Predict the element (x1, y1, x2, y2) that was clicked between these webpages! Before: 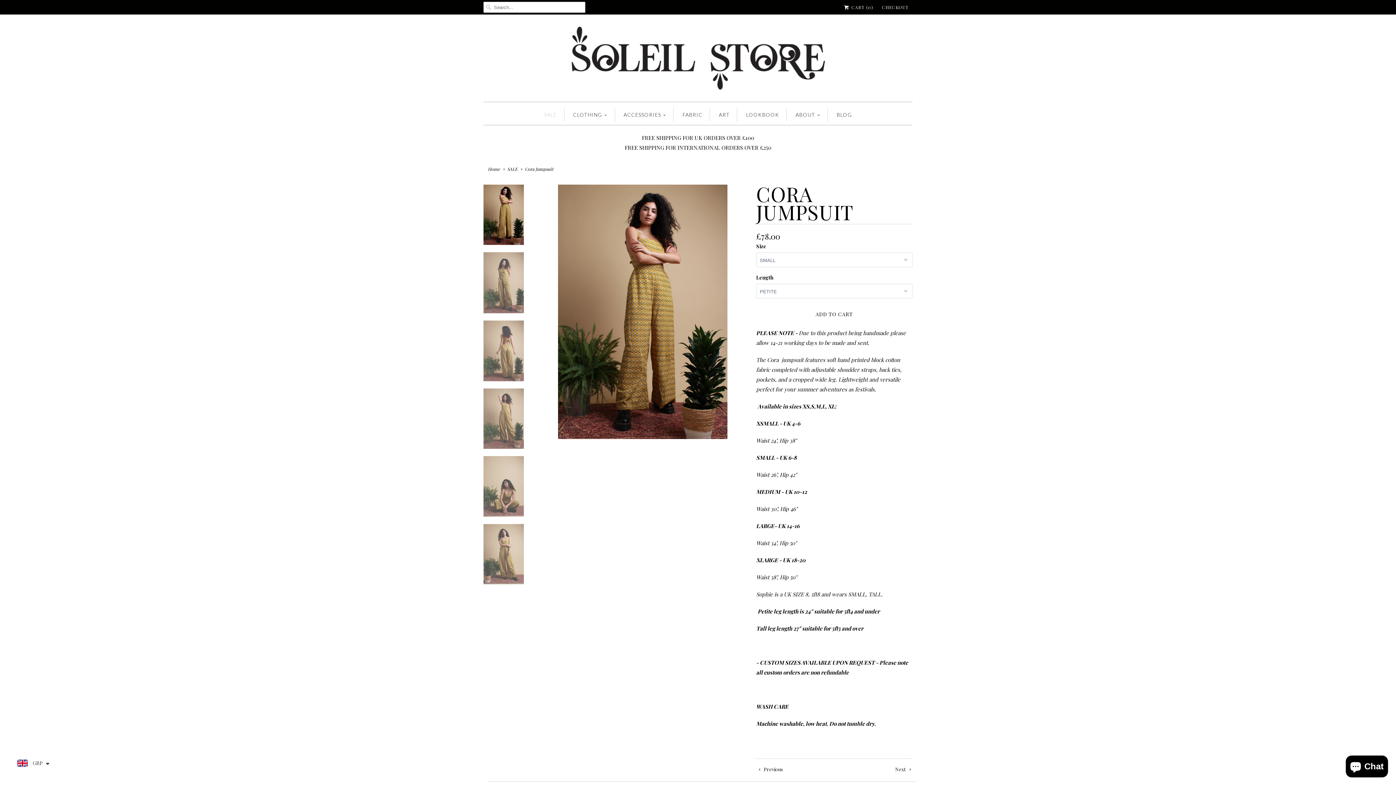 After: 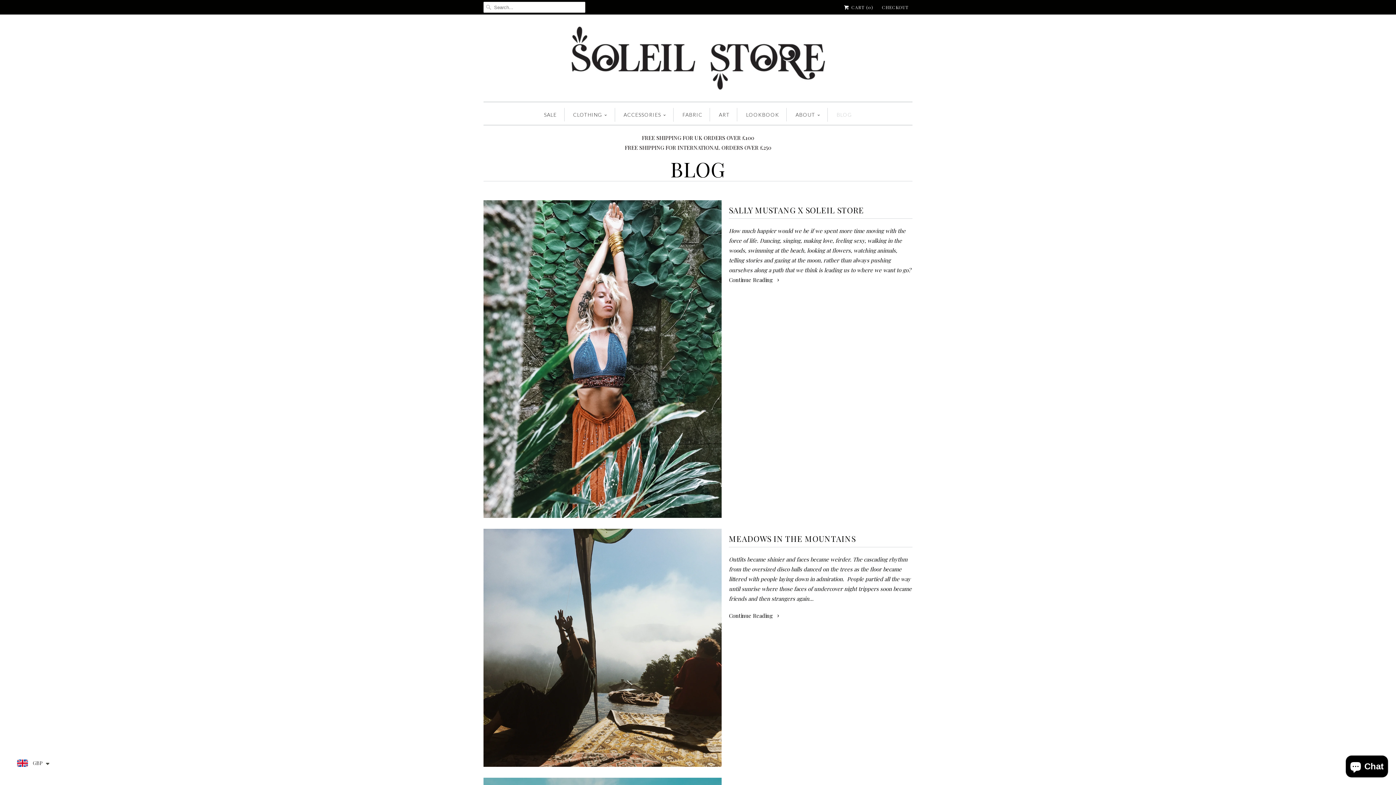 Action: bbox: (836, 108, 852, 121) label: BLOG